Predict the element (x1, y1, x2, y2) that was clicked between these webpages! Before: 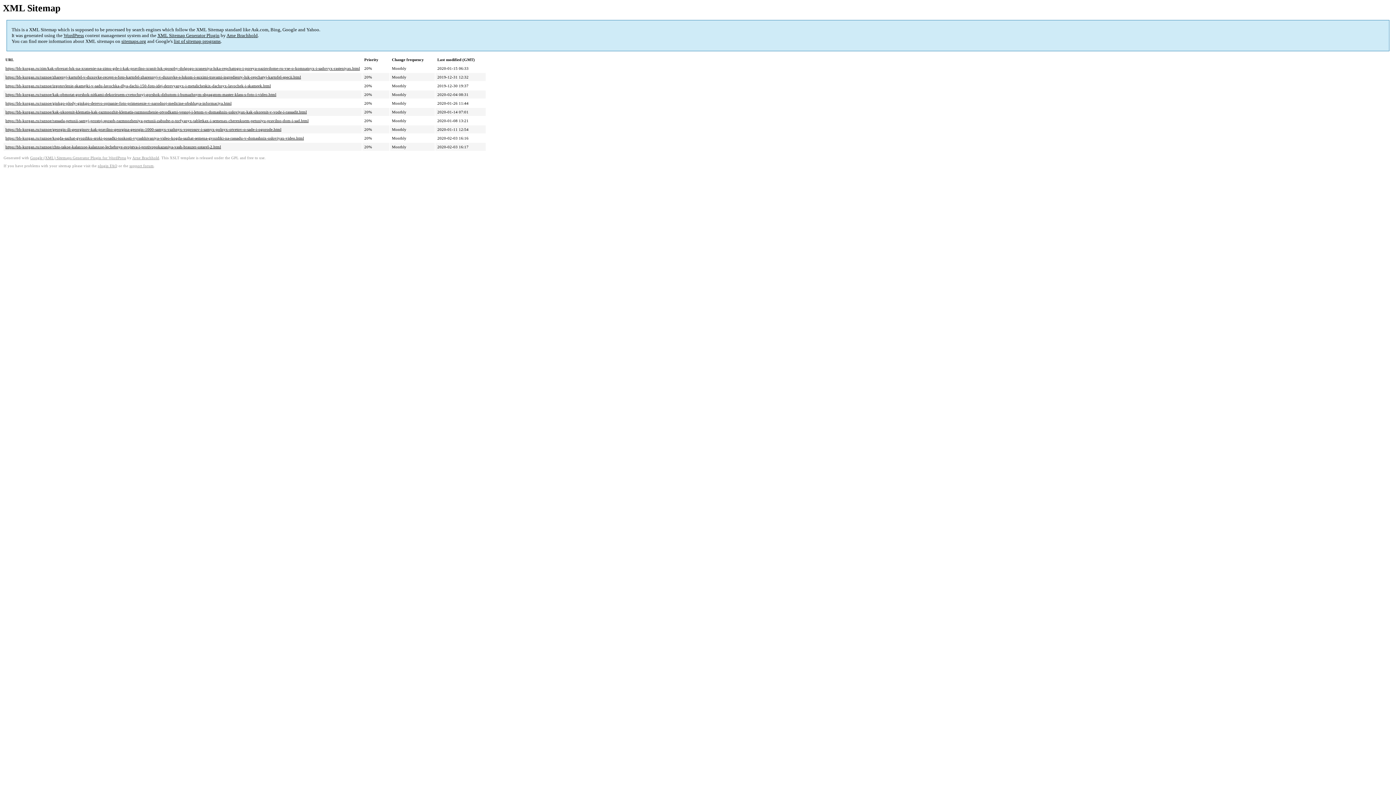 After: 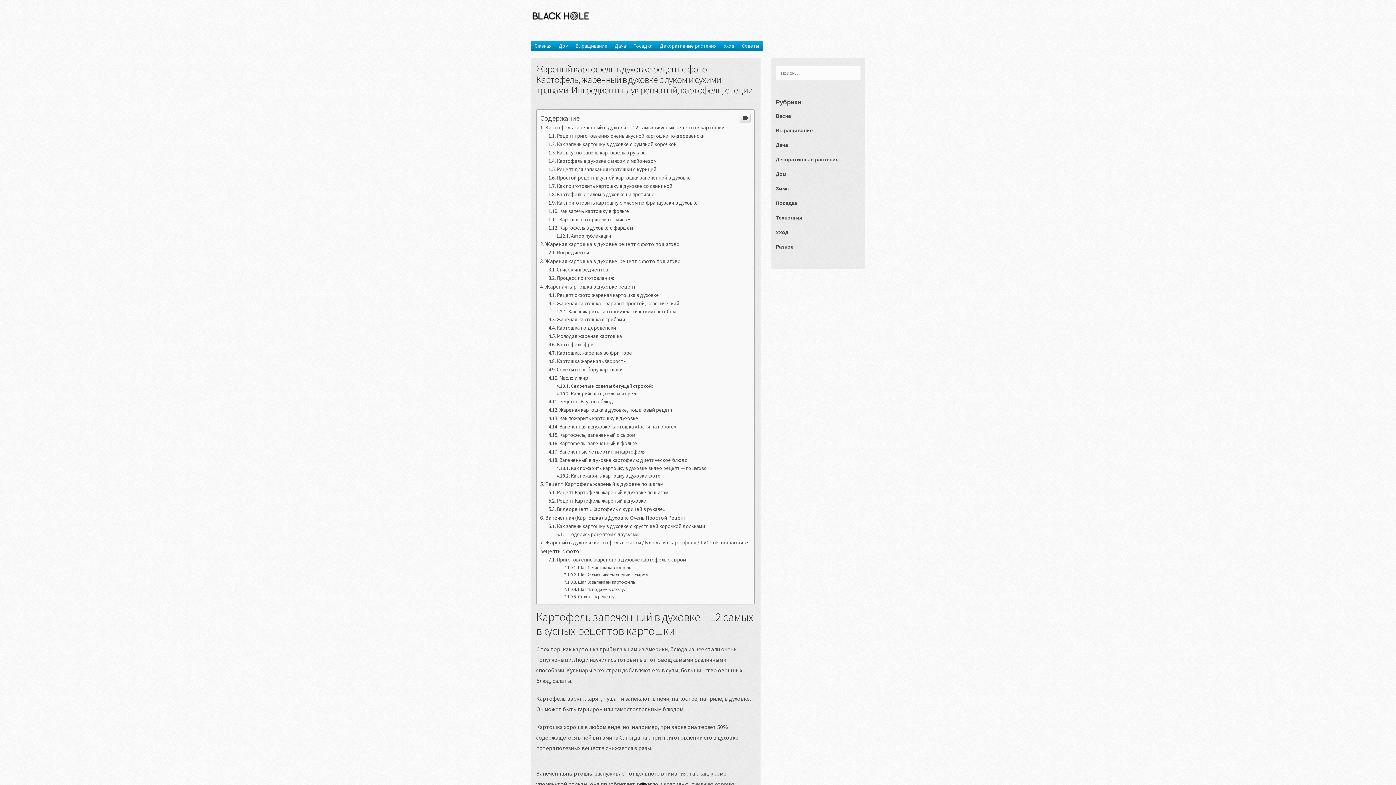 Action: label: https://bh-kurgan.ru/raznoe/zharenyj-kartofel-v-duxovke-recept-s-foto-kartofel-zharennyj-v-duxovke-s-lukom-i-suximi-travami-ingredienty-luk-repchatyj-kartofel-specii.html bbox: (5, 75, 301, 79)